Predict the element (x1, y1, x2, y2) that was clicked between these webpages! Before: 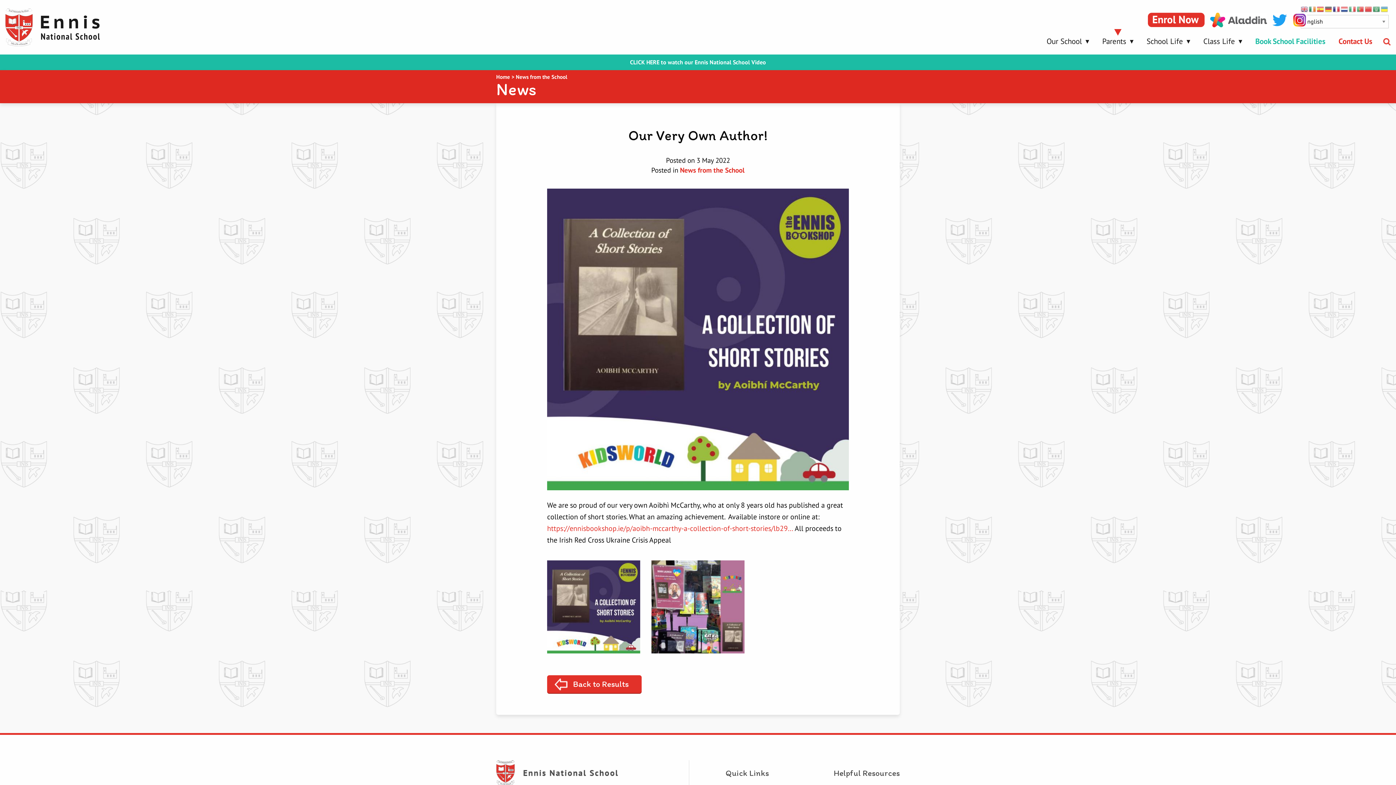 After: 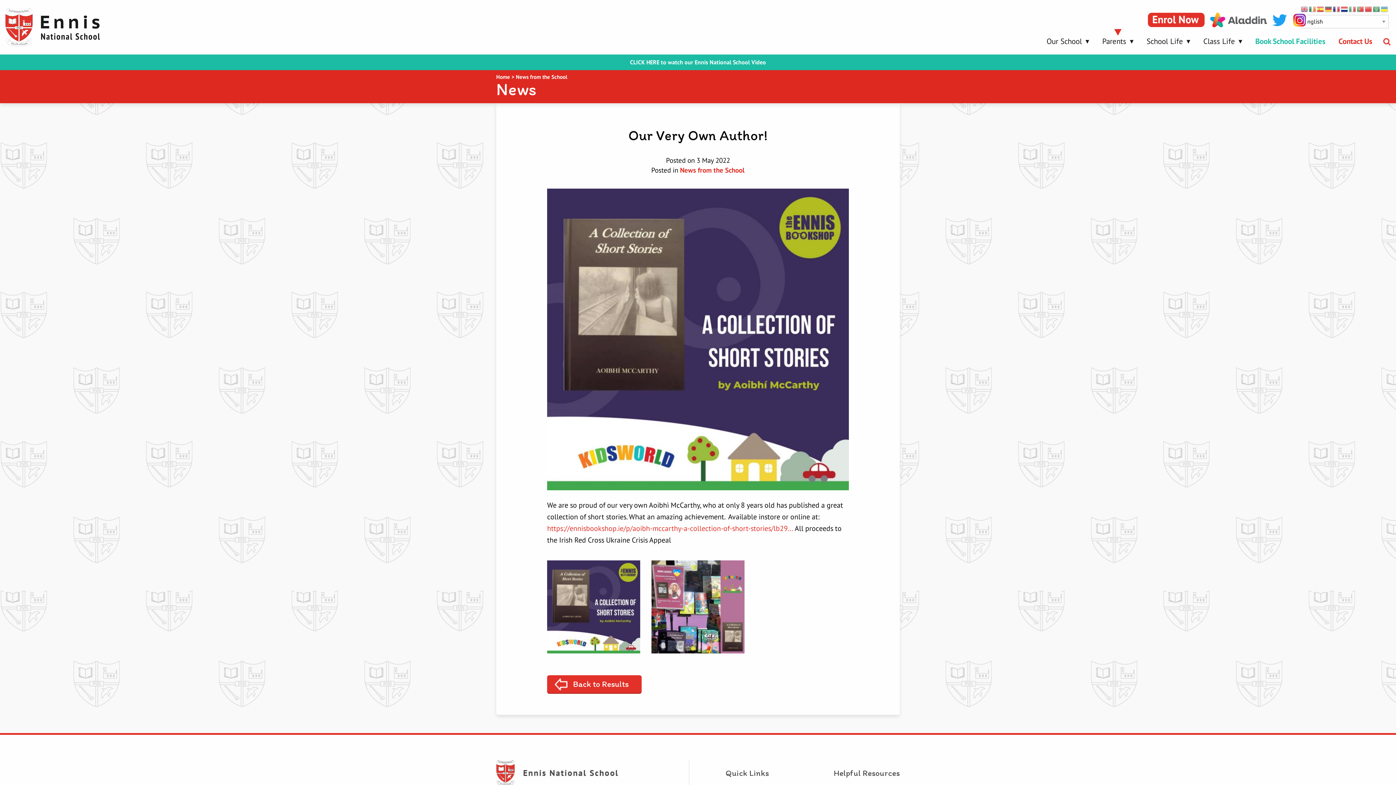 Action: bbox: (1341, 5, 1349, 12)